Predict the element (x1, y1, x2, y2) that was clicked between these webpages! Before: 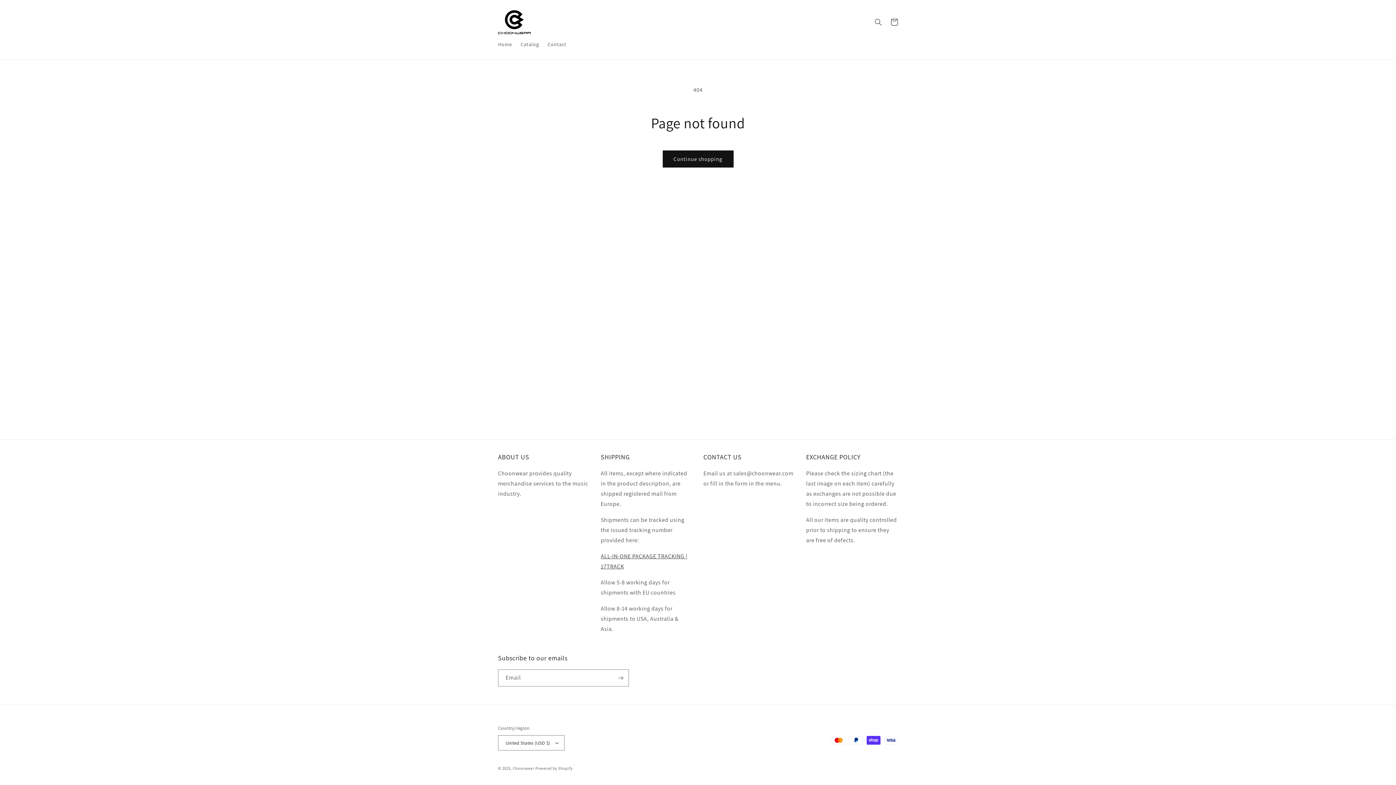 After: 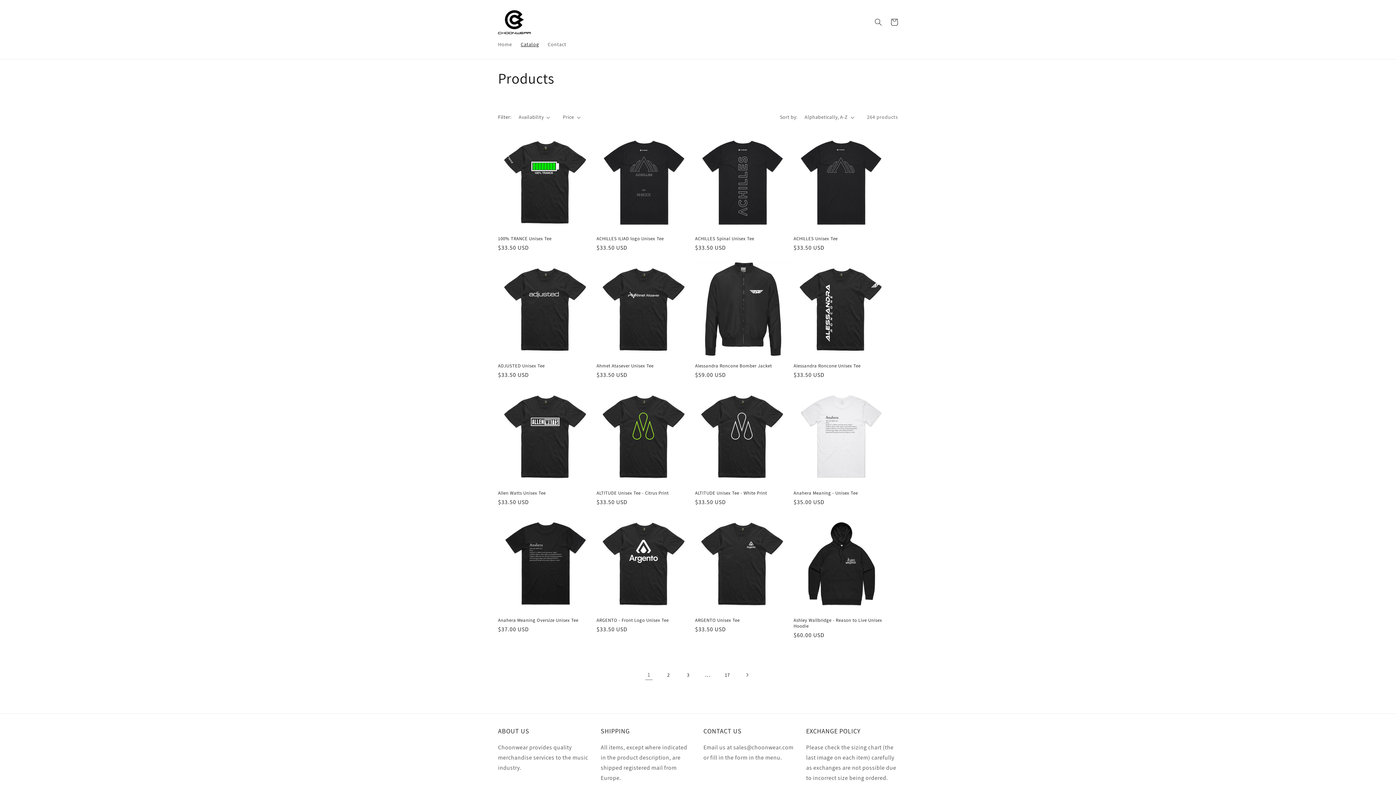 Action: label: Continue shopping bbox: (662, 150, 733, 167)